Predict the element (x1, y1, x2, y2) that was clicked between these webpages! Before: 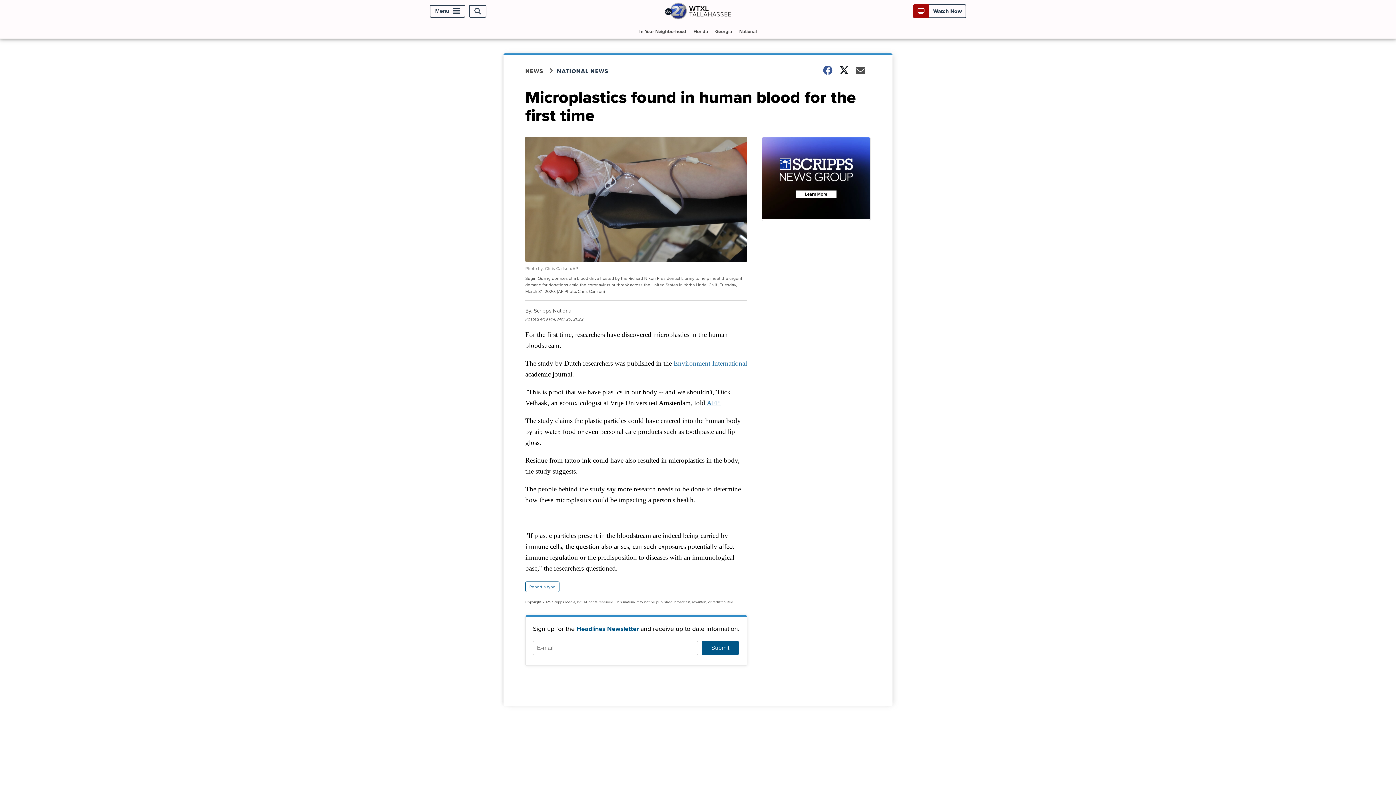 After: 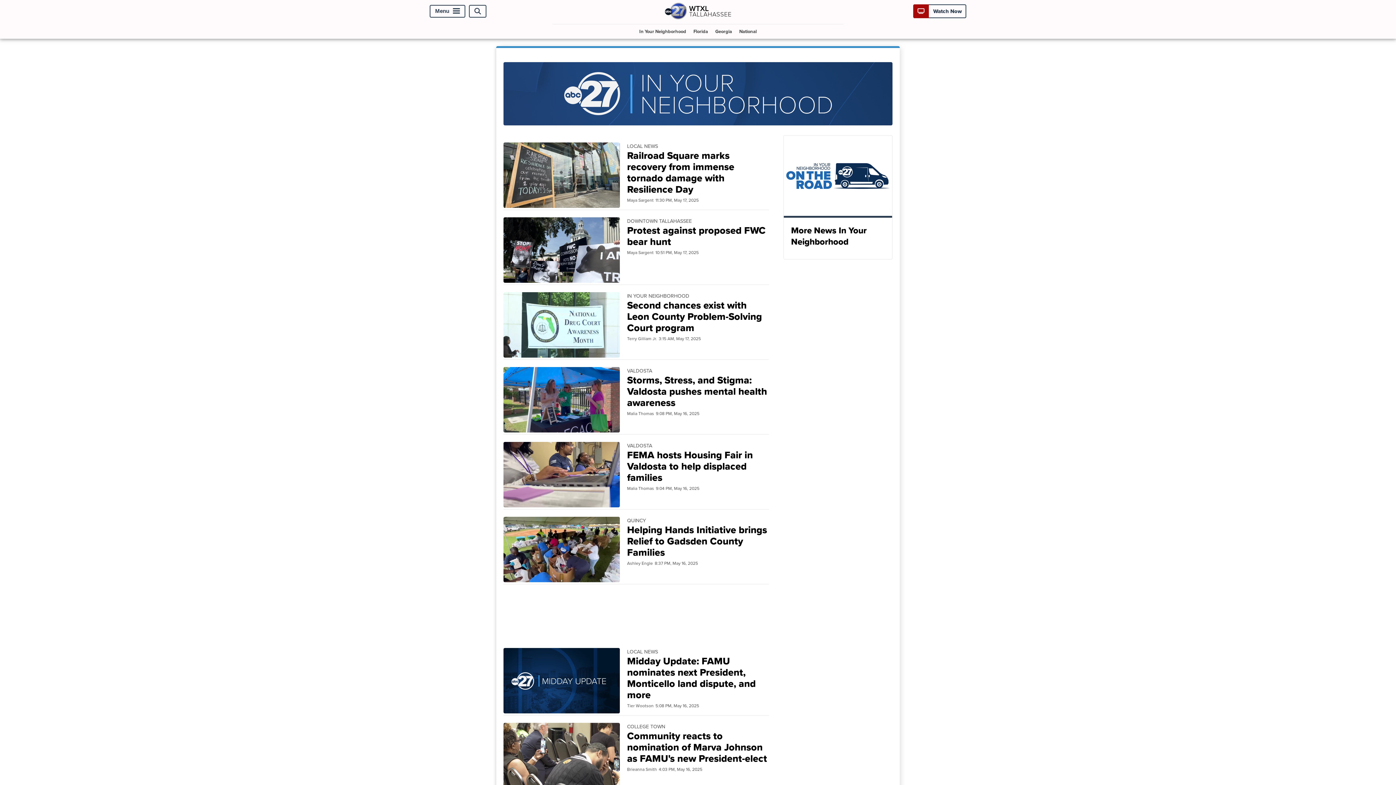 Action: label: In Your Neighborhood bbox: (636, 24, 689, 38)